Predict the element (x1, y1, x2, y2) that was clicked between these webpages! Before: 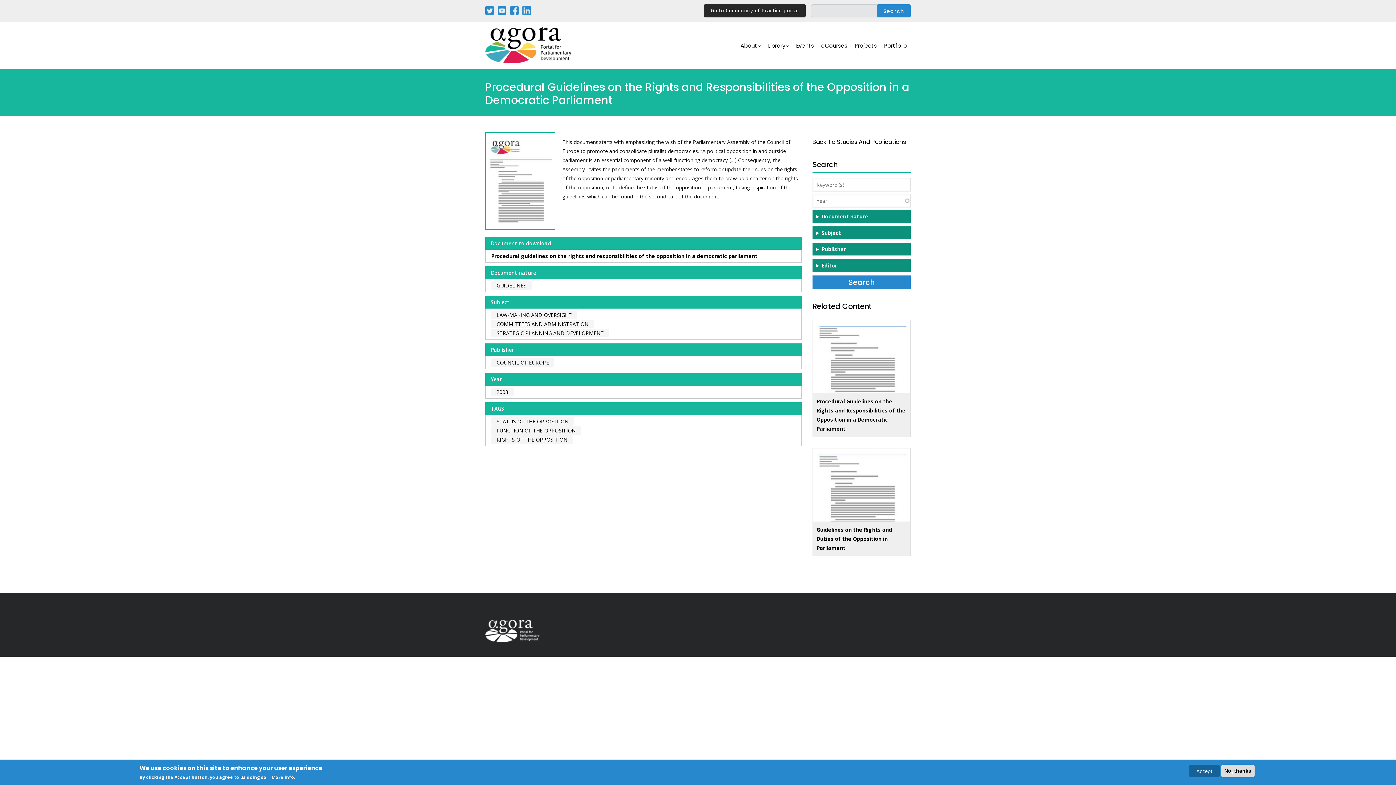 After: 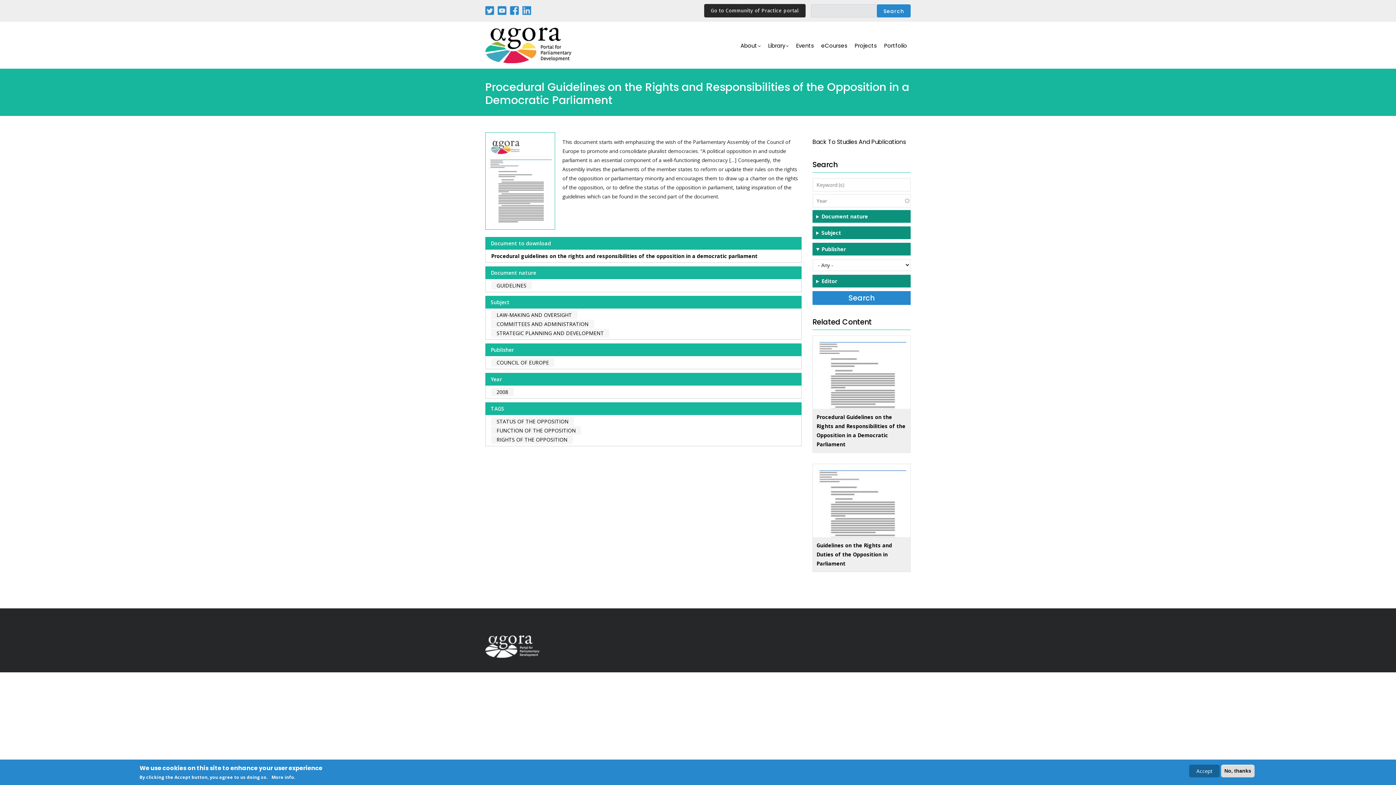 Action: label: Publisher bbox: (812, 242, 910, 255)